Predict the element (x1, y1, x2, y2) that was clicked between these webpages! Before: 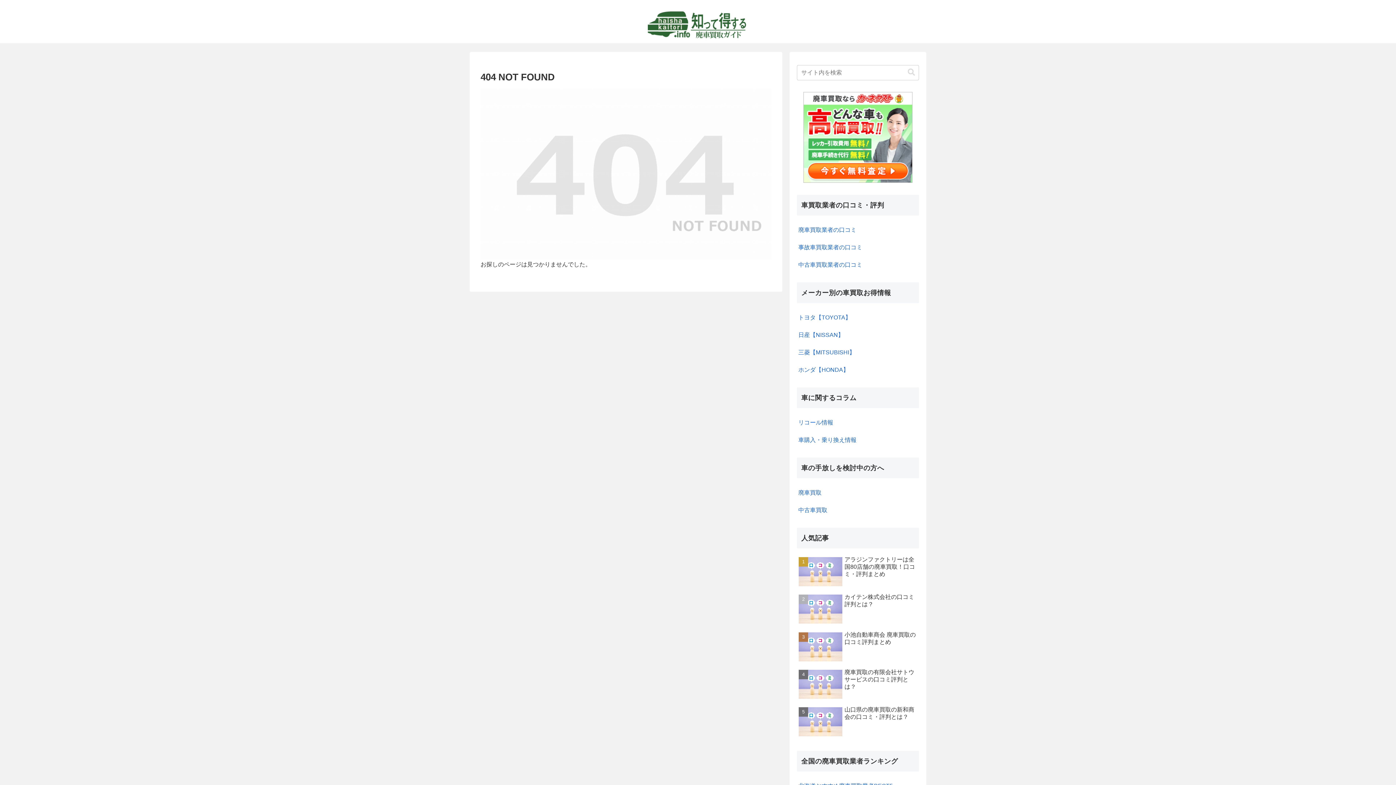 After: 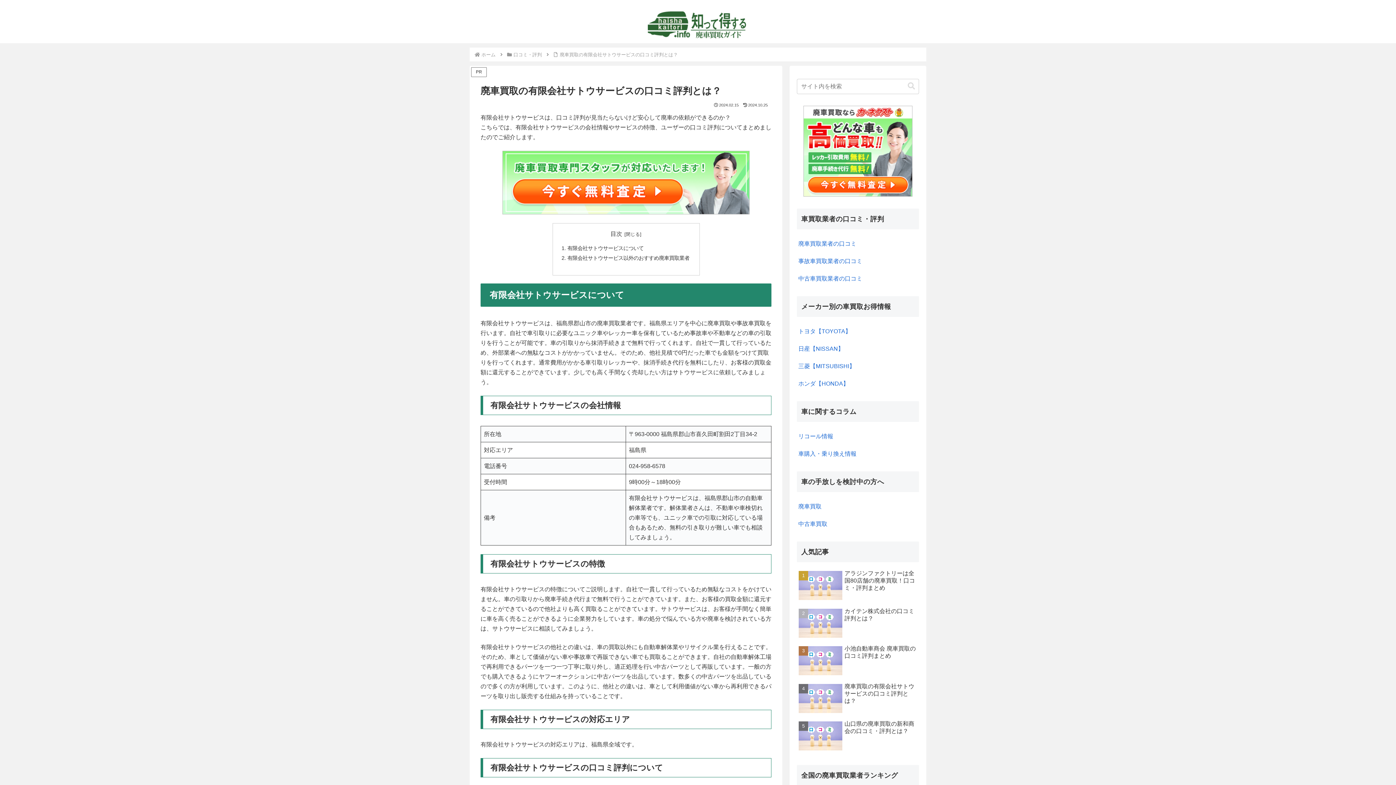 Action: bbox: (797, 667, 919, 703) label: 廃車買取の有限会社サトウサービスの口コミ評判とは？